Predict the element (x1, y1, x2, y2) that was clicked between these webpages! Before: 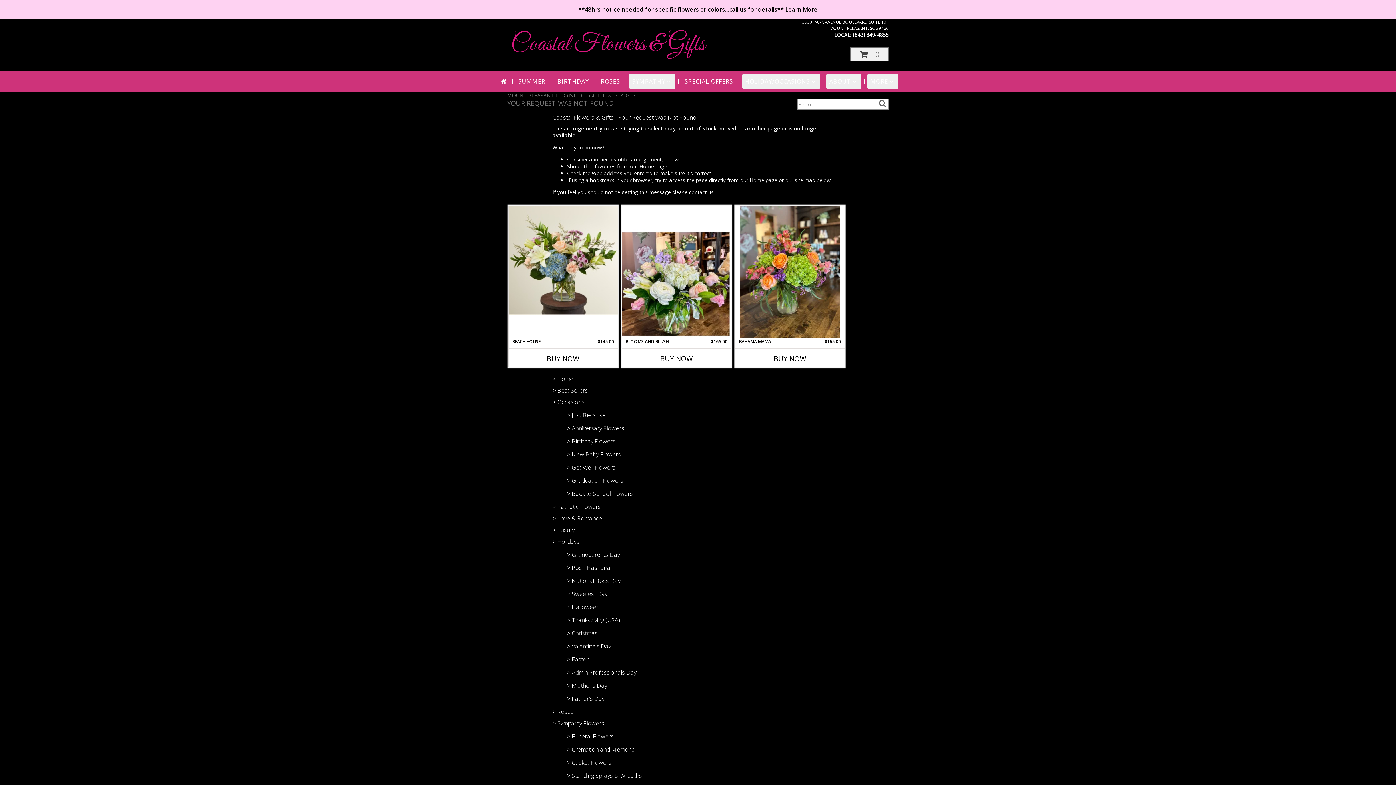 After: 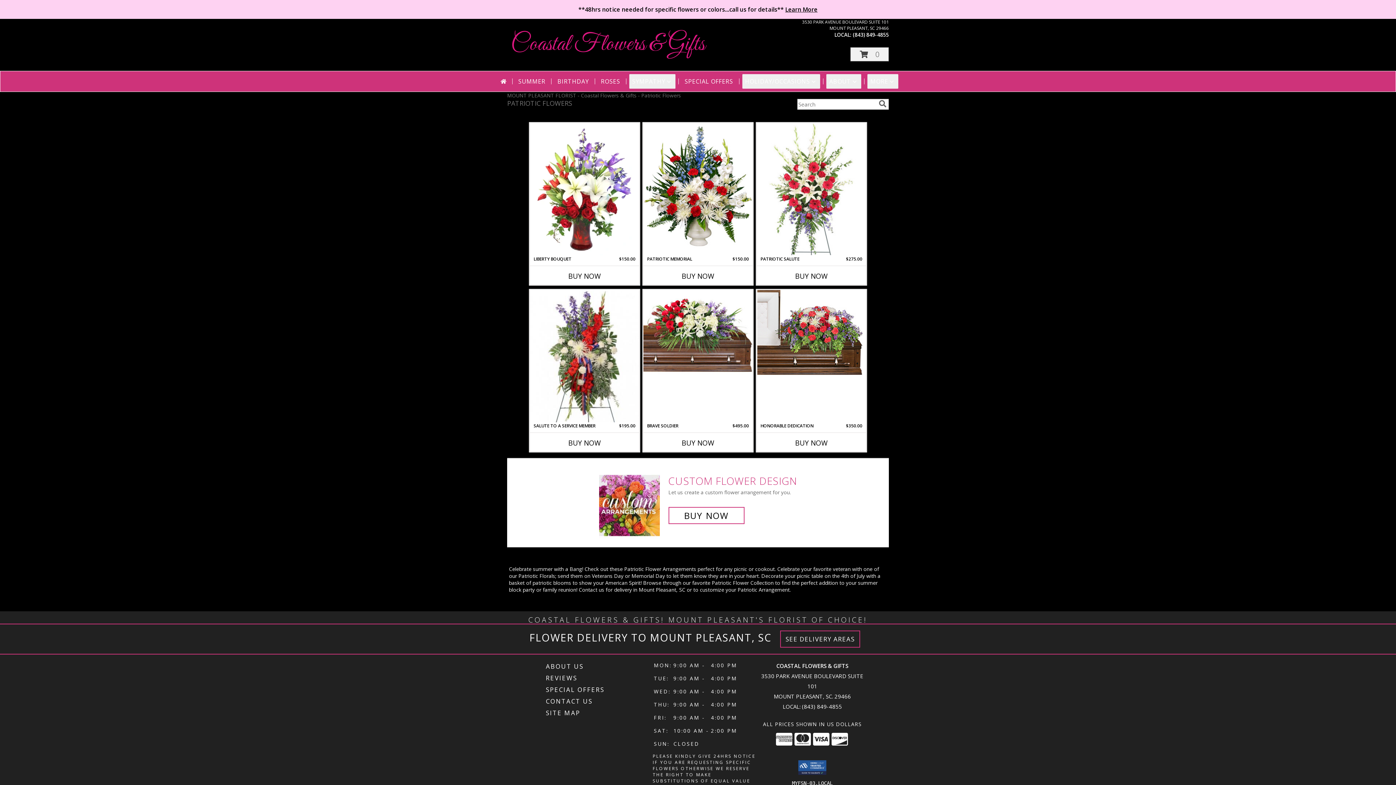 Action: label: > Patriotic Flowers bbox: (552, 502, 601, 510)